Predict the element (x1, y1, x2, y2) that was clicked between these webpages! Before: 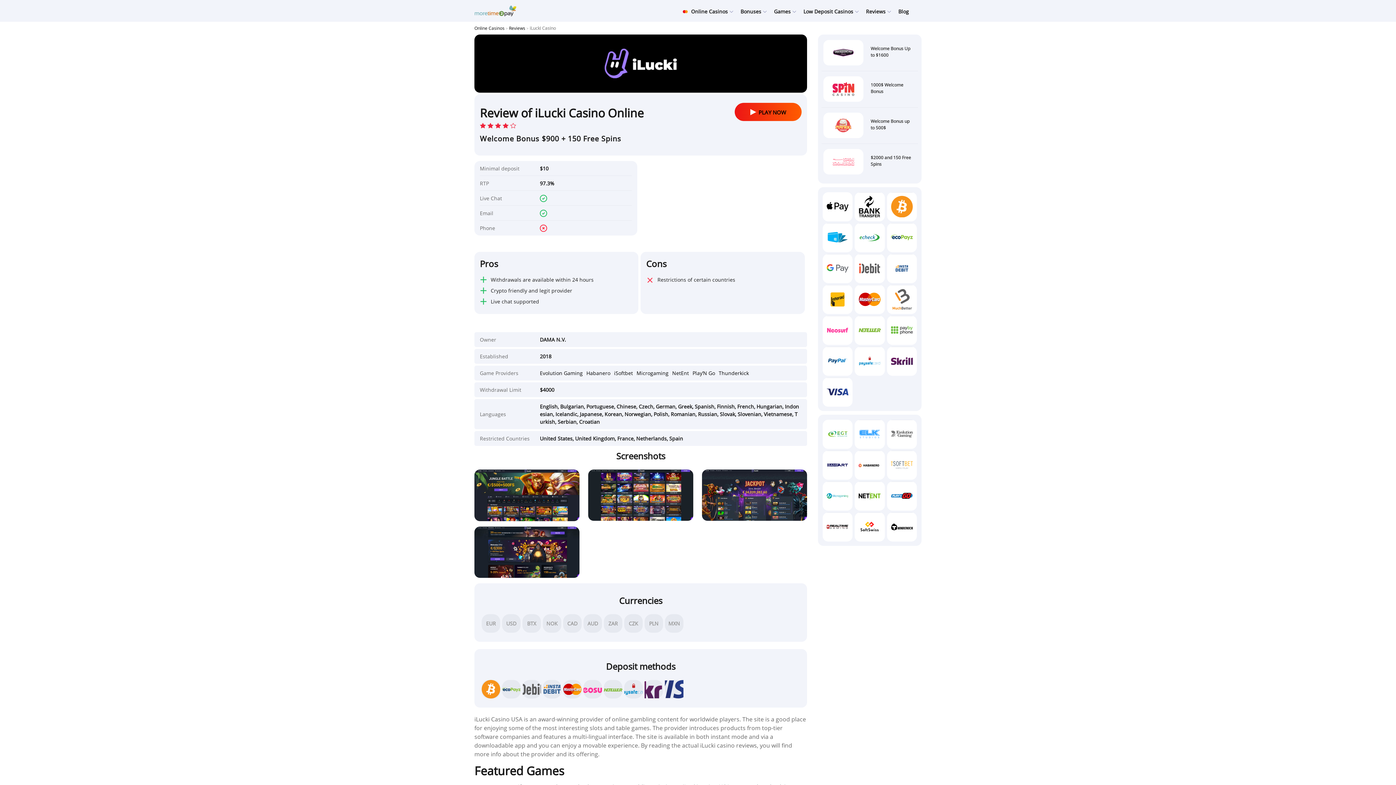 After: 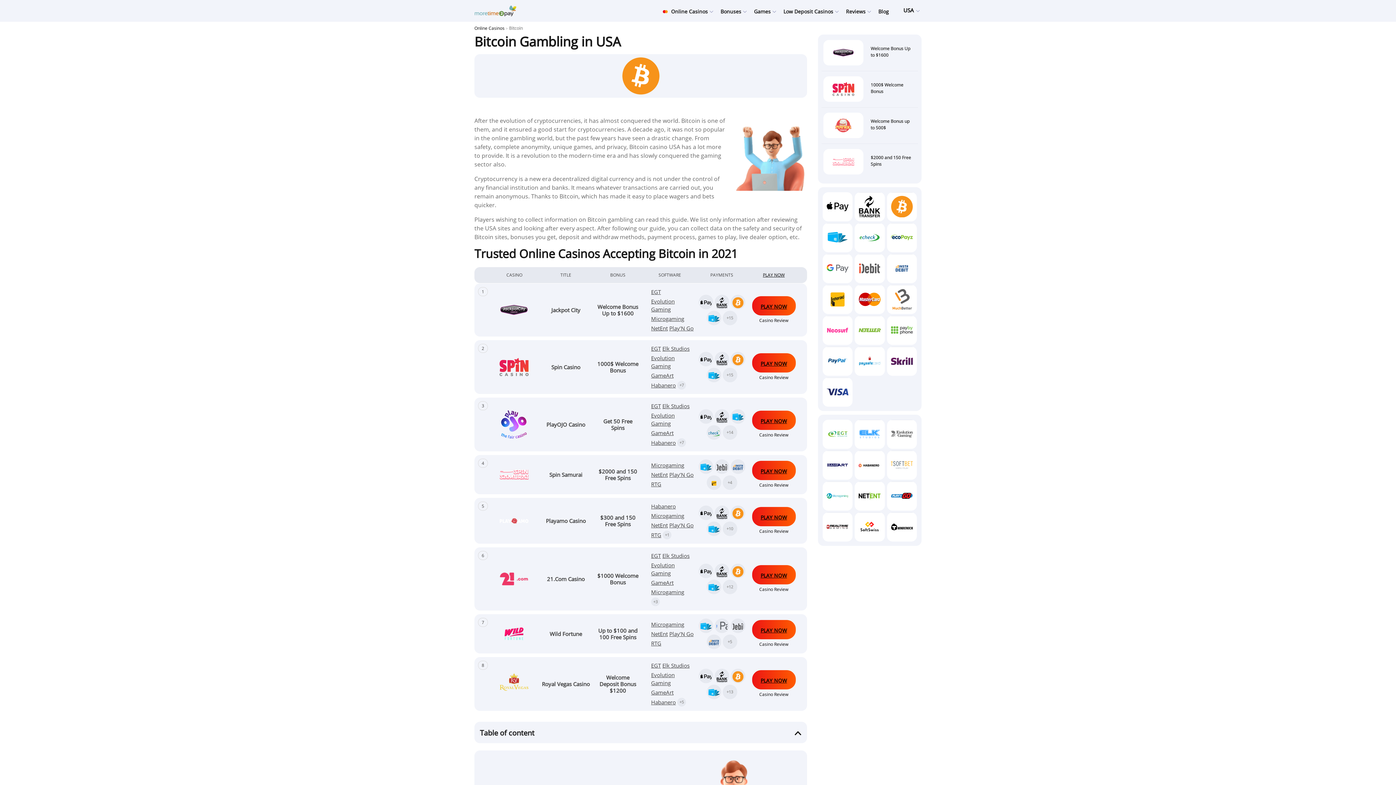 Action: bbox: (481, 680, 500, 698)